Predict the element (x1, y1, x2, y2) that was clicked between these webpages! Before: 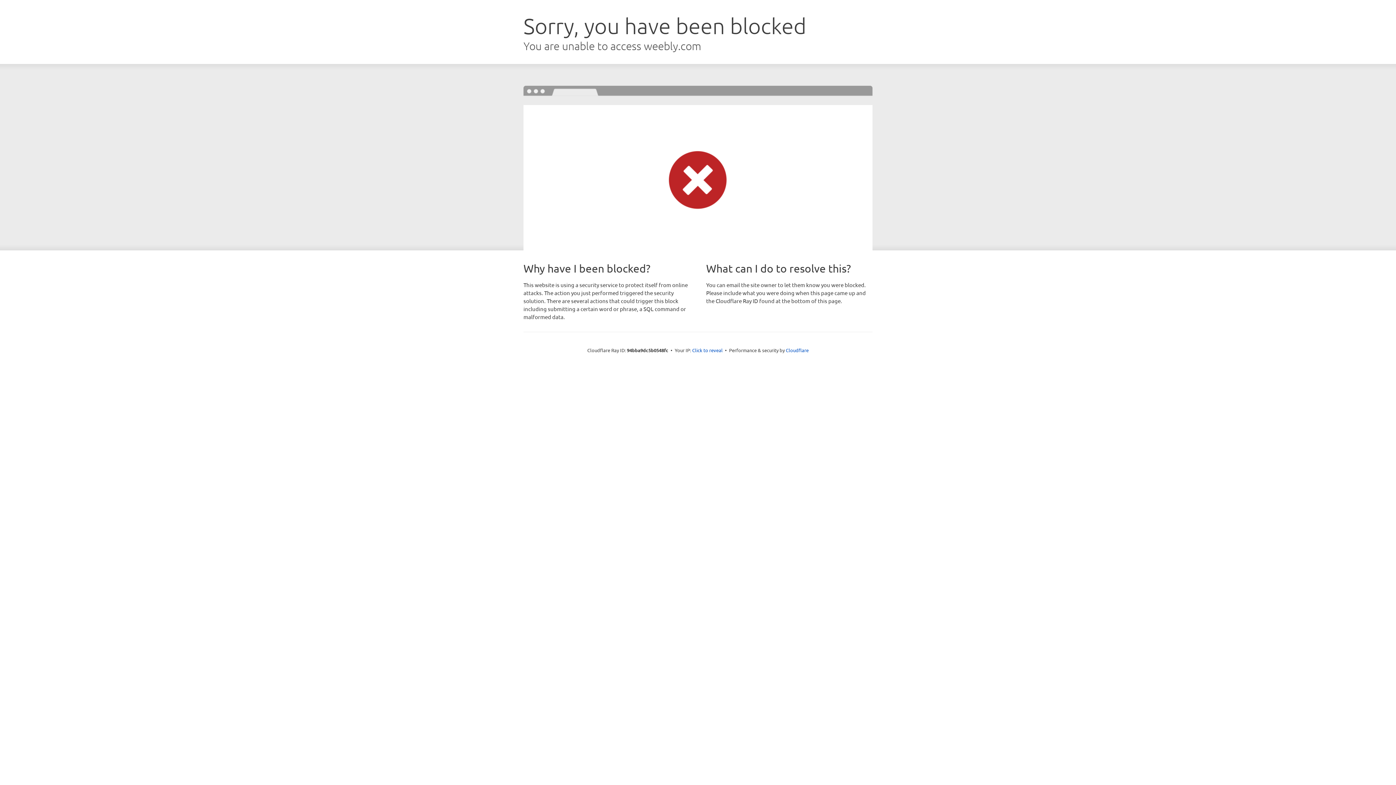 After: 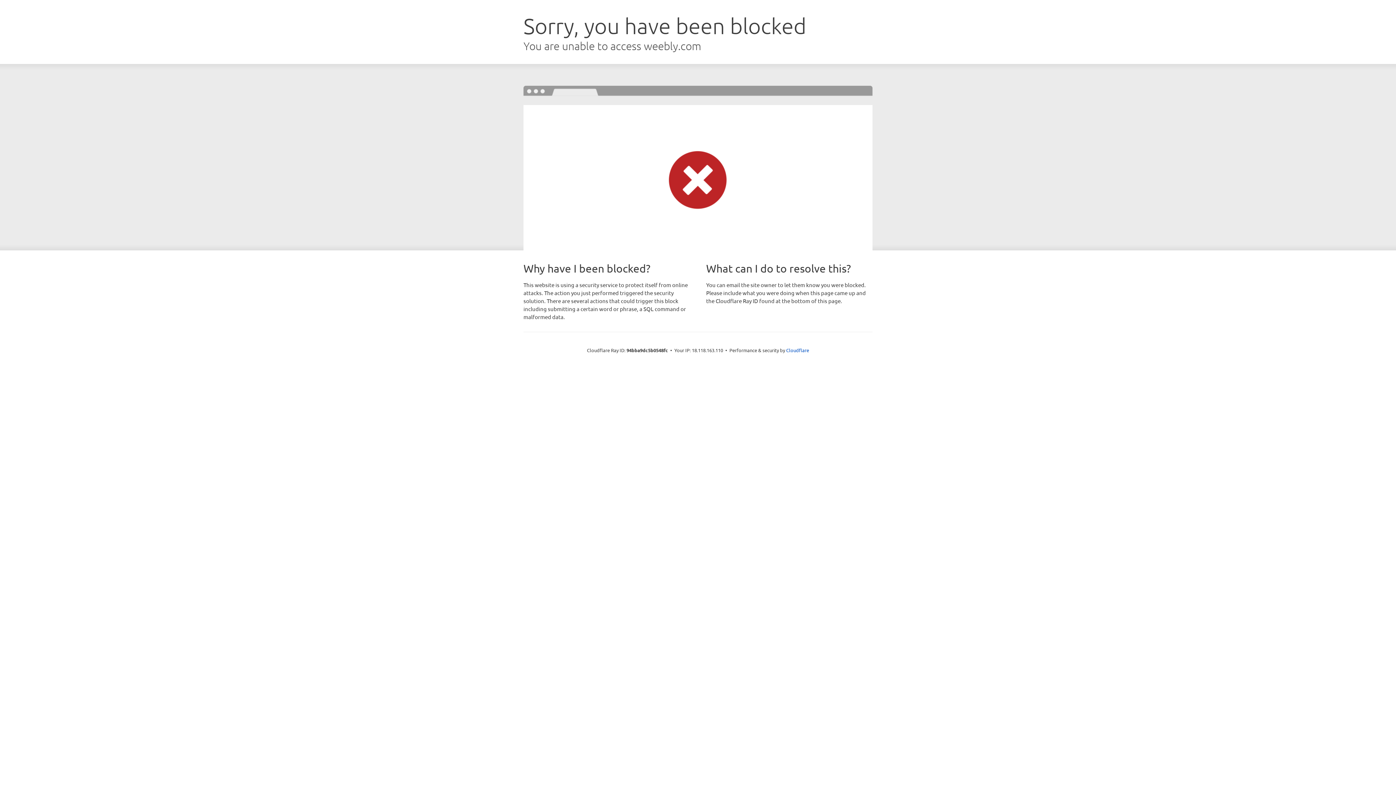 Action: label: Click to reveal bbox: (692, 346, 722, 353)